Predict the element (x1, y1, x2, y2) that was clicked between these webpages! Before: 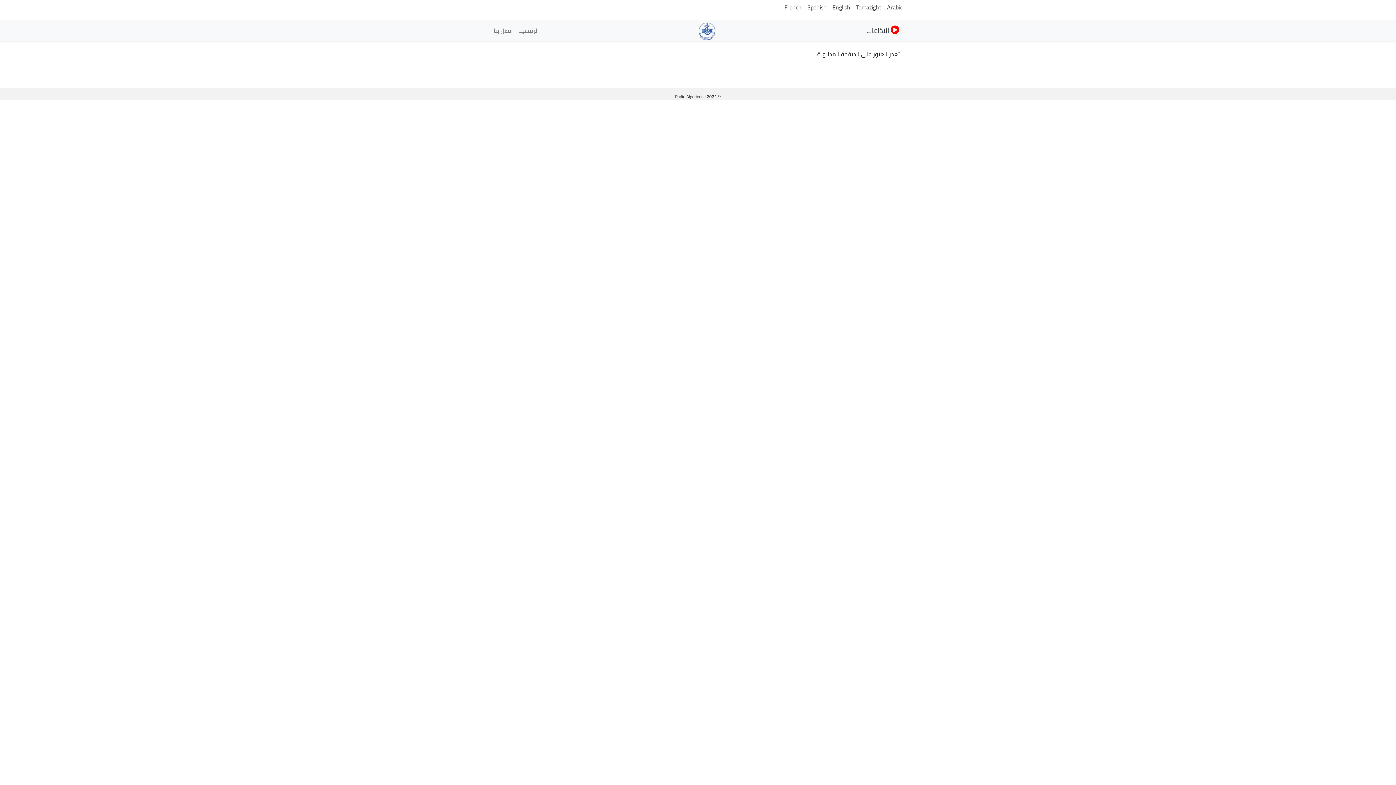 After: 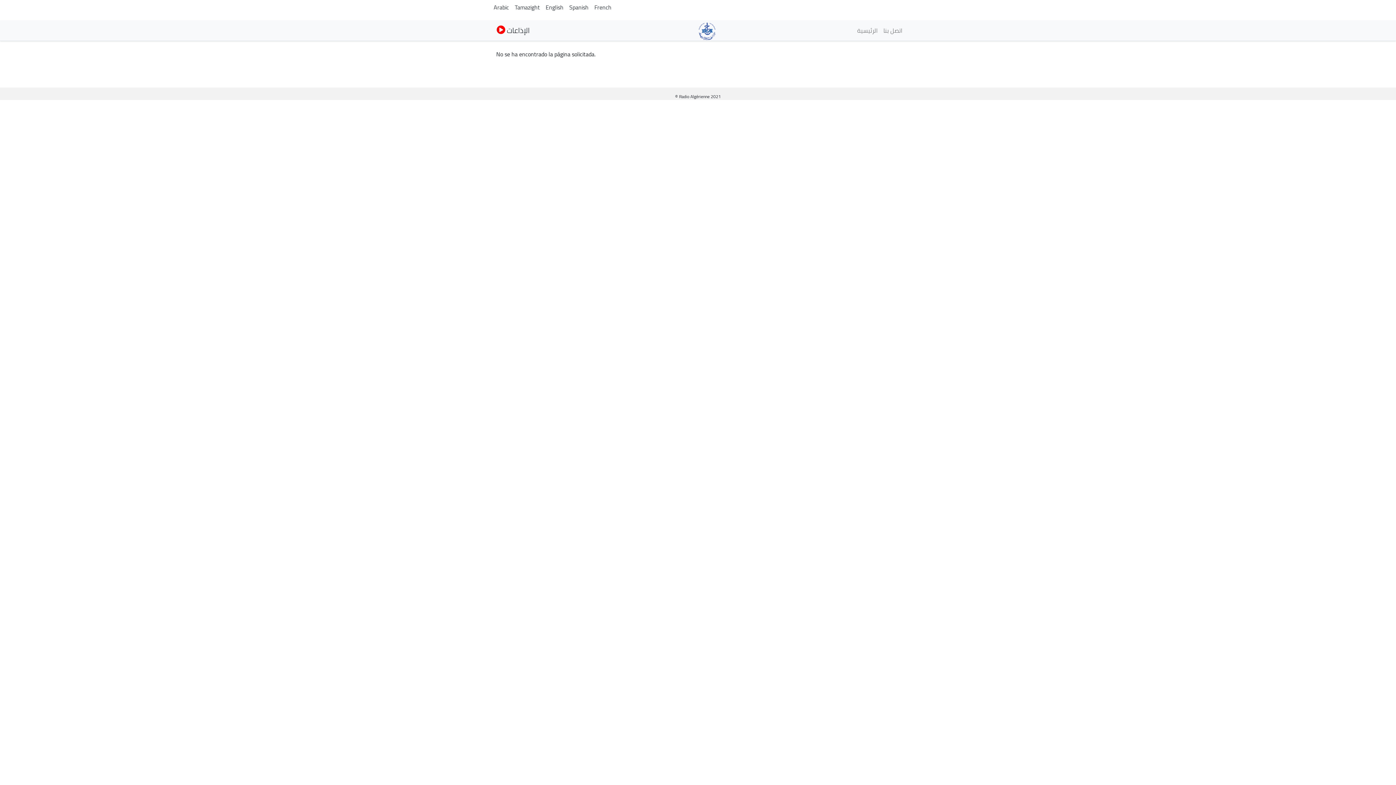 Action: label: Spanish bbox: (807, 1, 826, 12)